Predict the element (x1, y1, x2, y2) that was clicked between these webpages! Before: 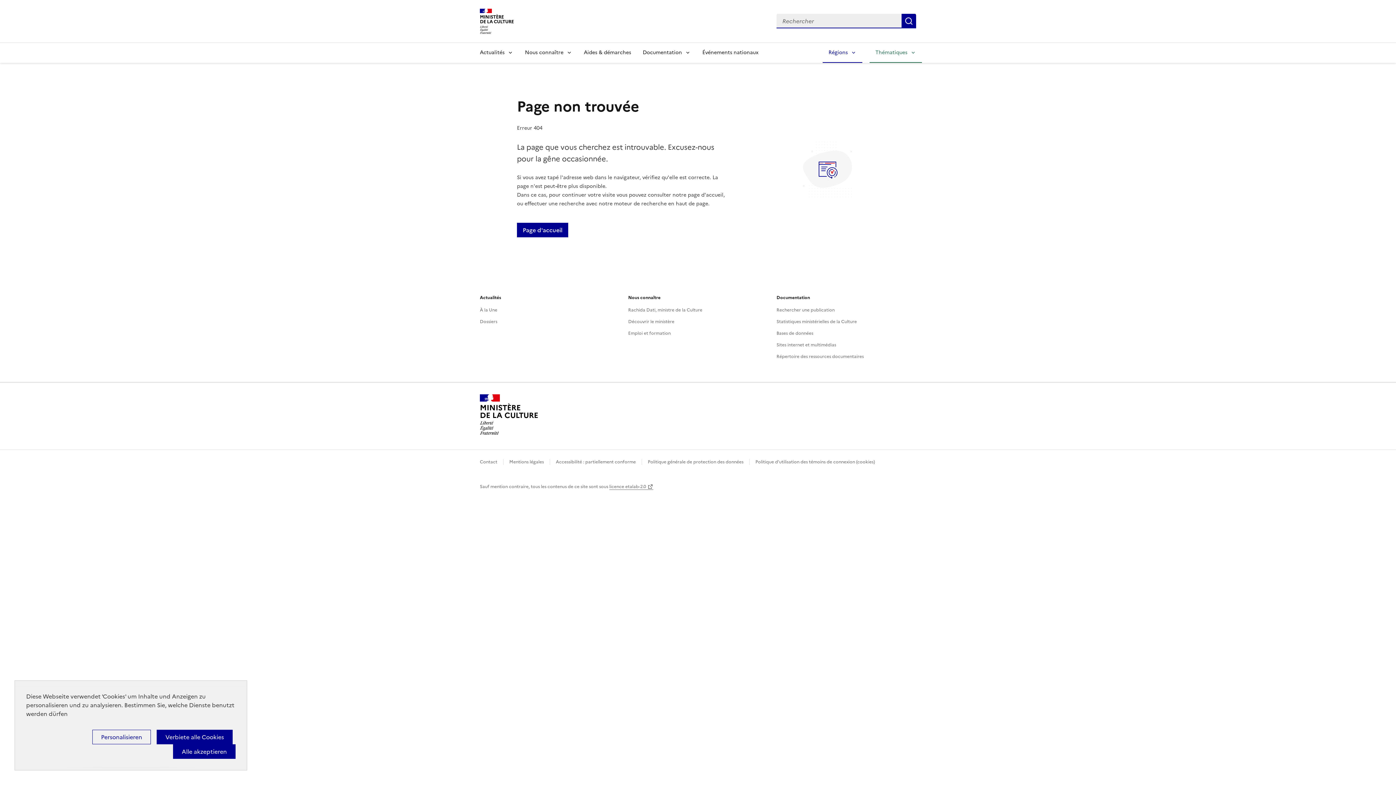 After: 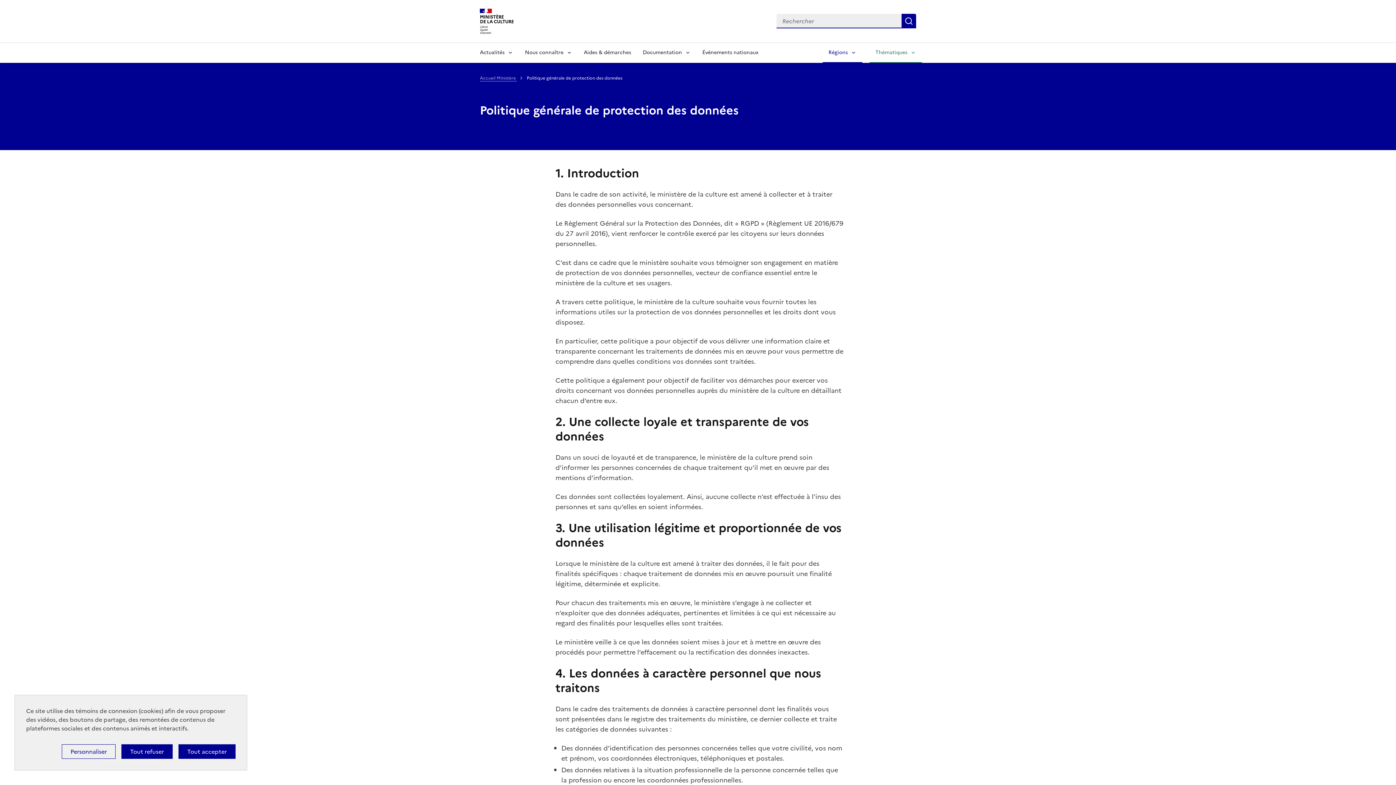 Action: label: Politique générale de protection des données bbox: (648, 459, 743, 465)